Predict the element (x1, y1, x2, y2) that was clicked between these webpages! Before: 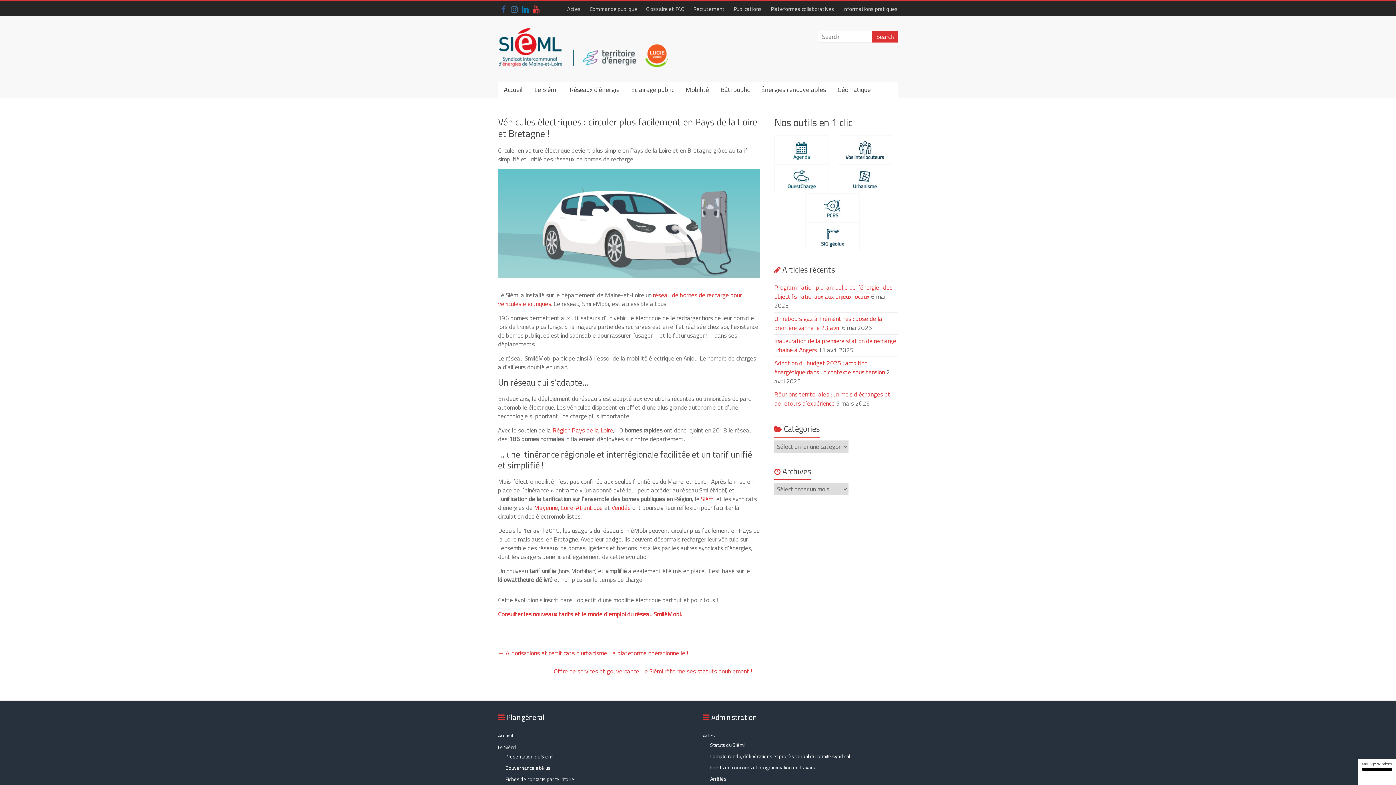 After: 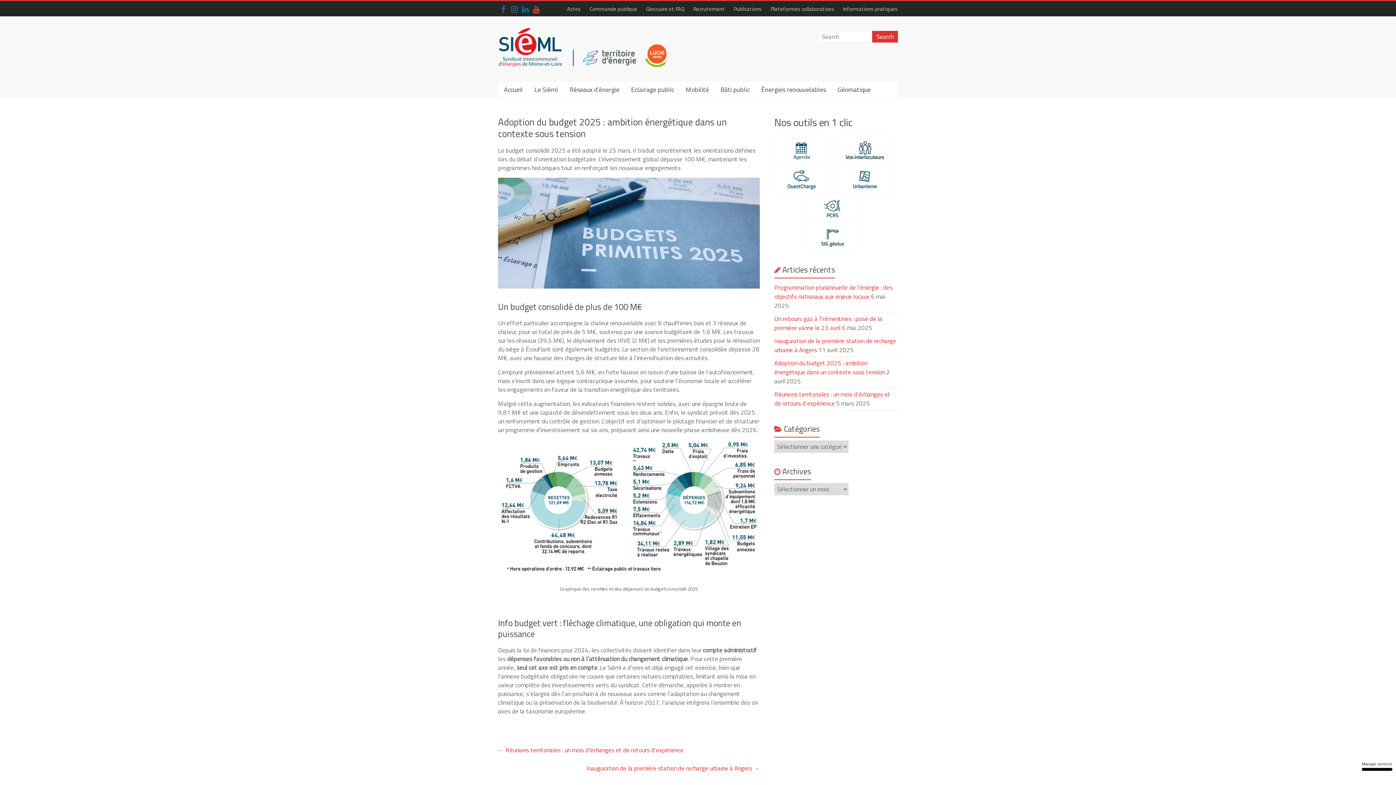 Action: bbox: (774, 358, 885, 377) label: Adoption du budget 2025 : ambition énergétique dans un contexte sous tension